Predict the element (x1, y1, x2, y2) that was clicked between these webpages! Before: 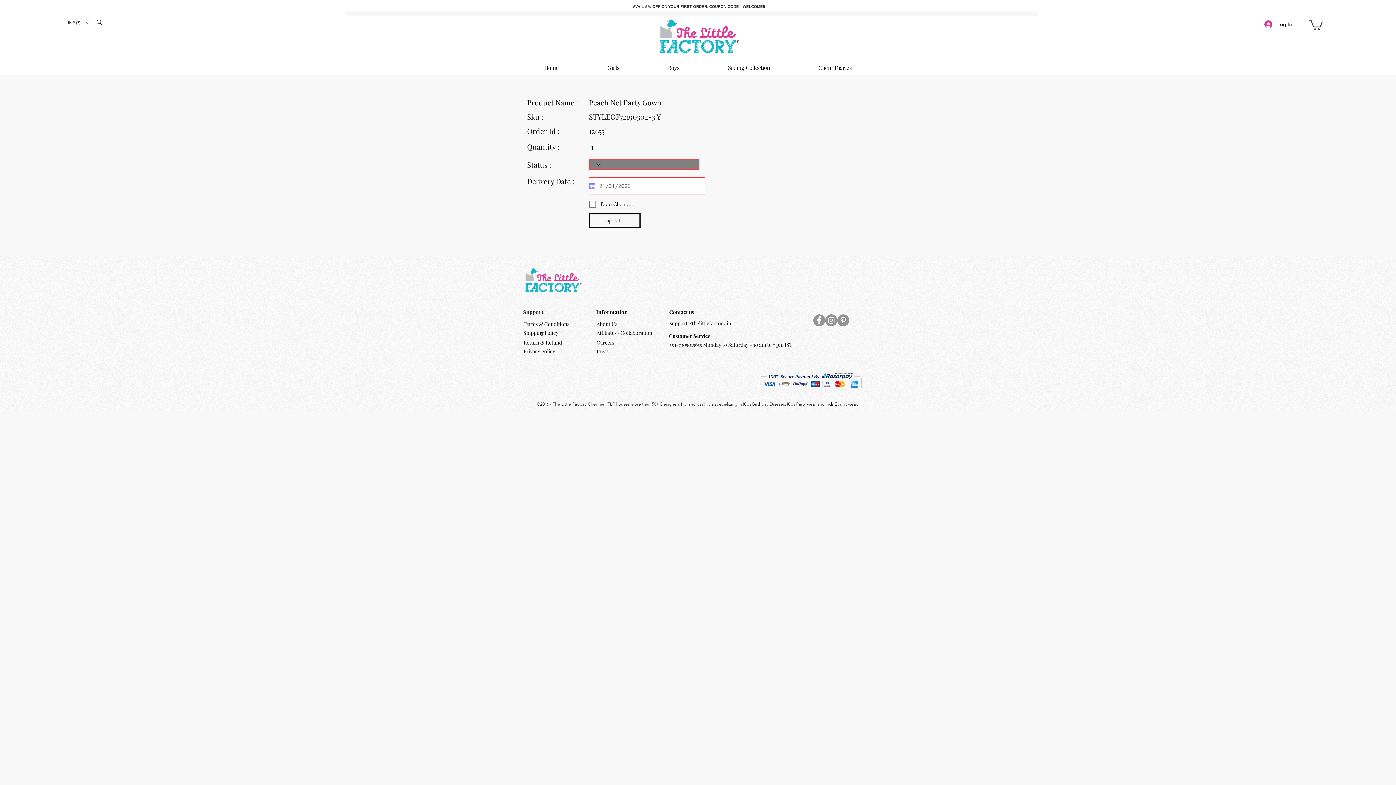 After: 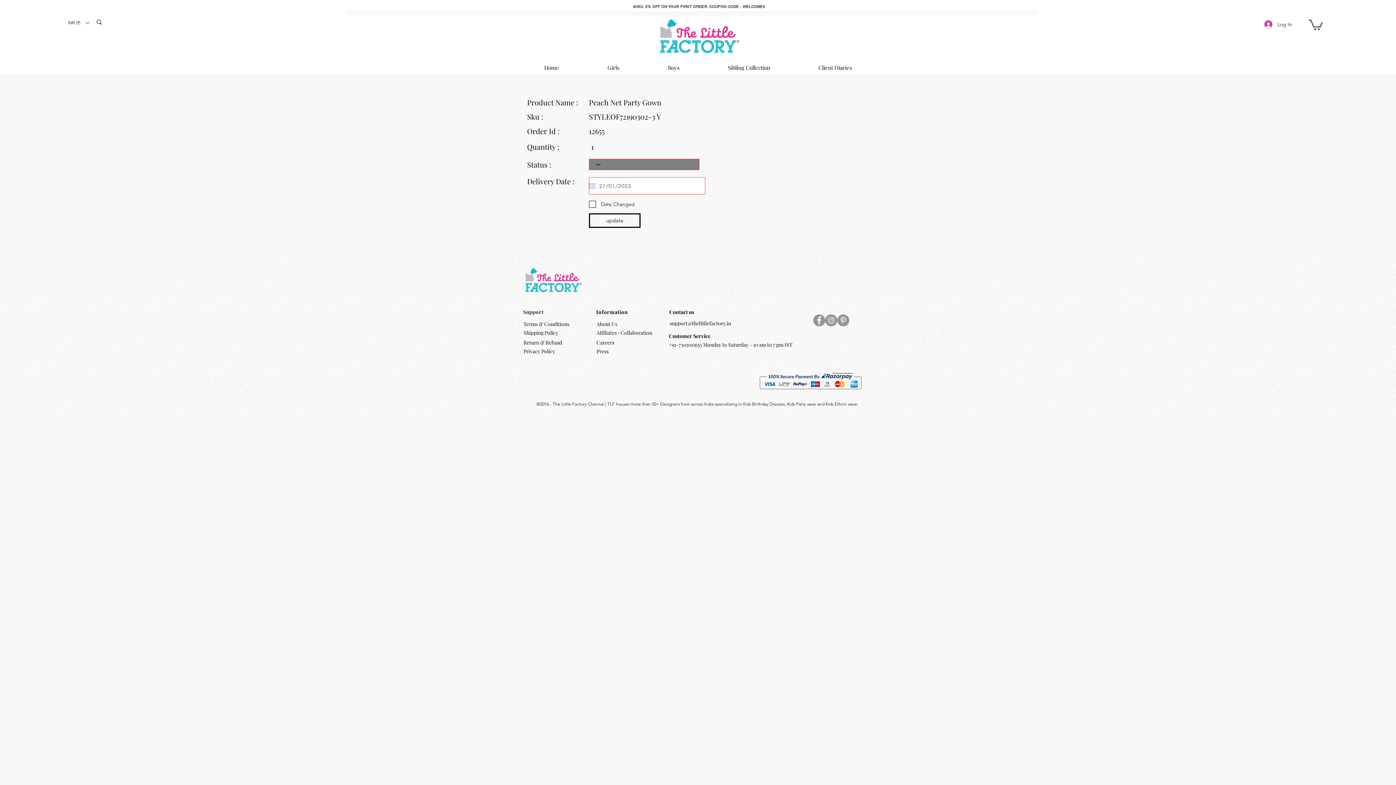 Action: bbox: (825, 314, 837, 326) label: Instagram